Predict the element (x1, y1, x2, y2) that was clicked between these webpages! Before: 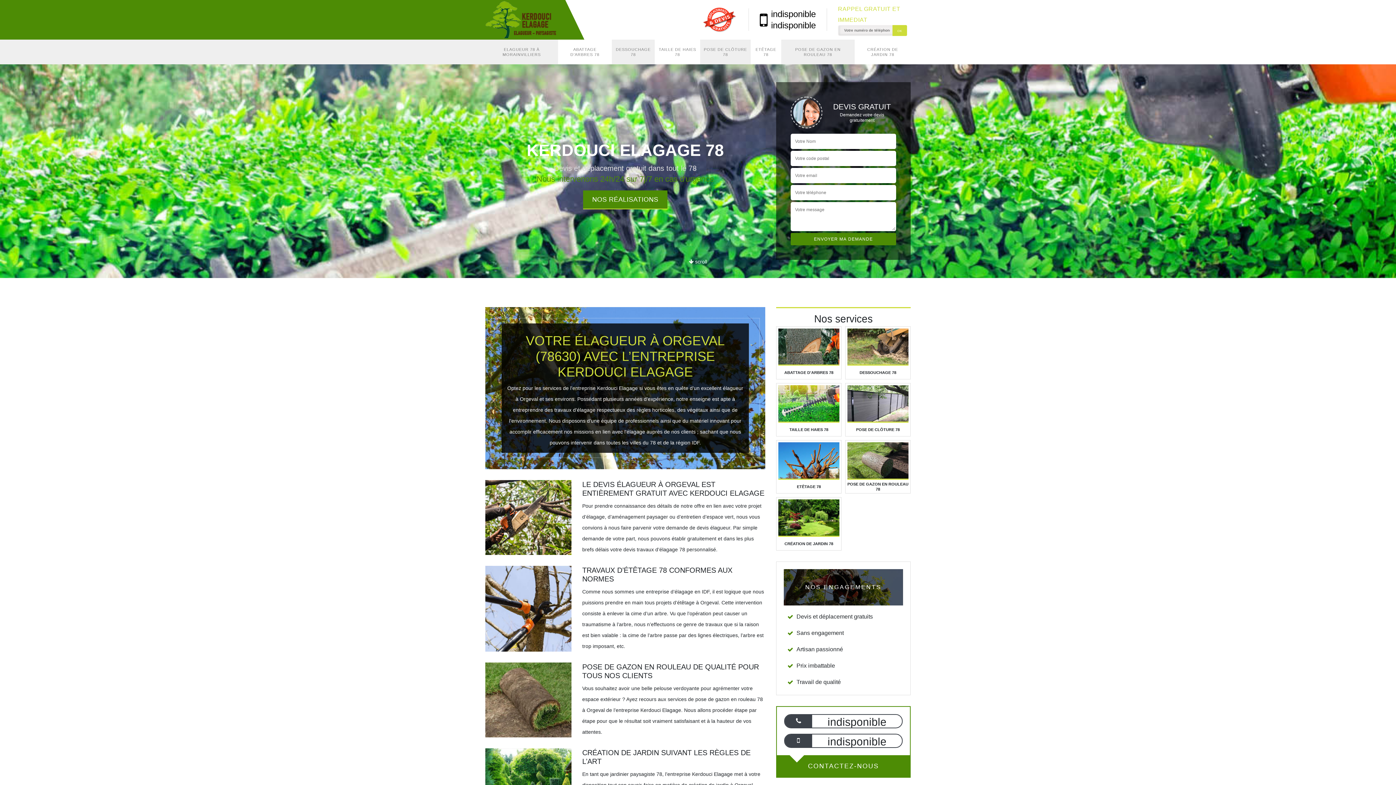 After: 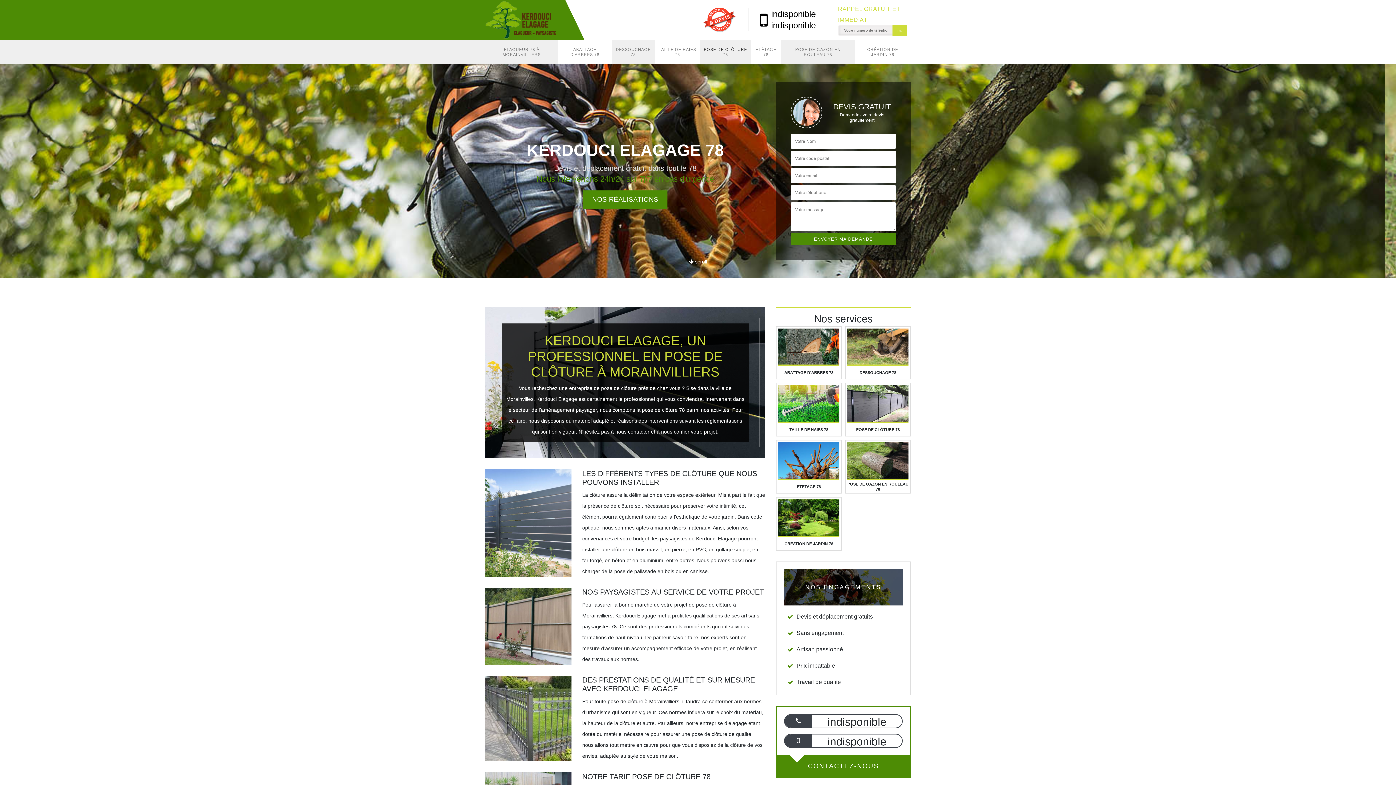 Action: bbox: (700, 39, 750, 64) label: POSE DE CLÔTURE 78